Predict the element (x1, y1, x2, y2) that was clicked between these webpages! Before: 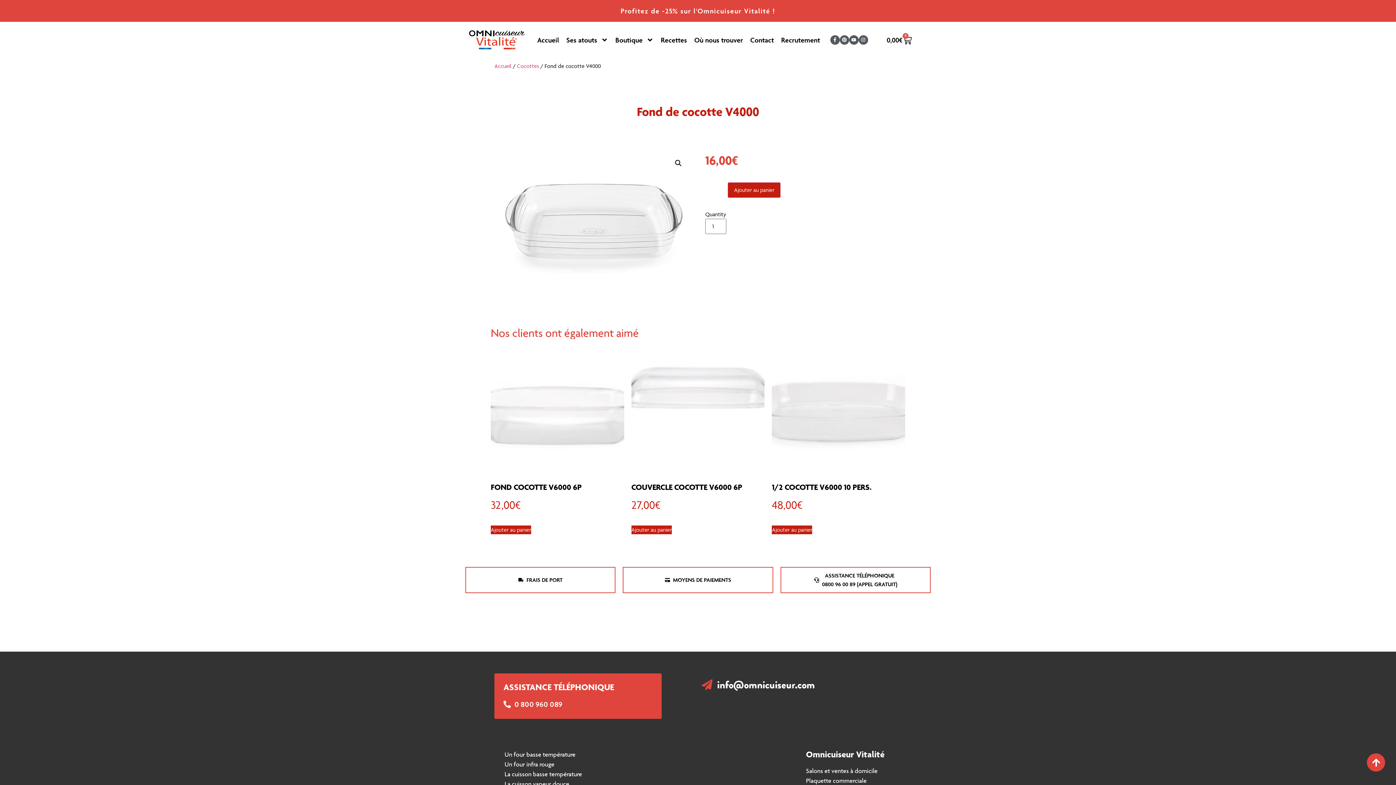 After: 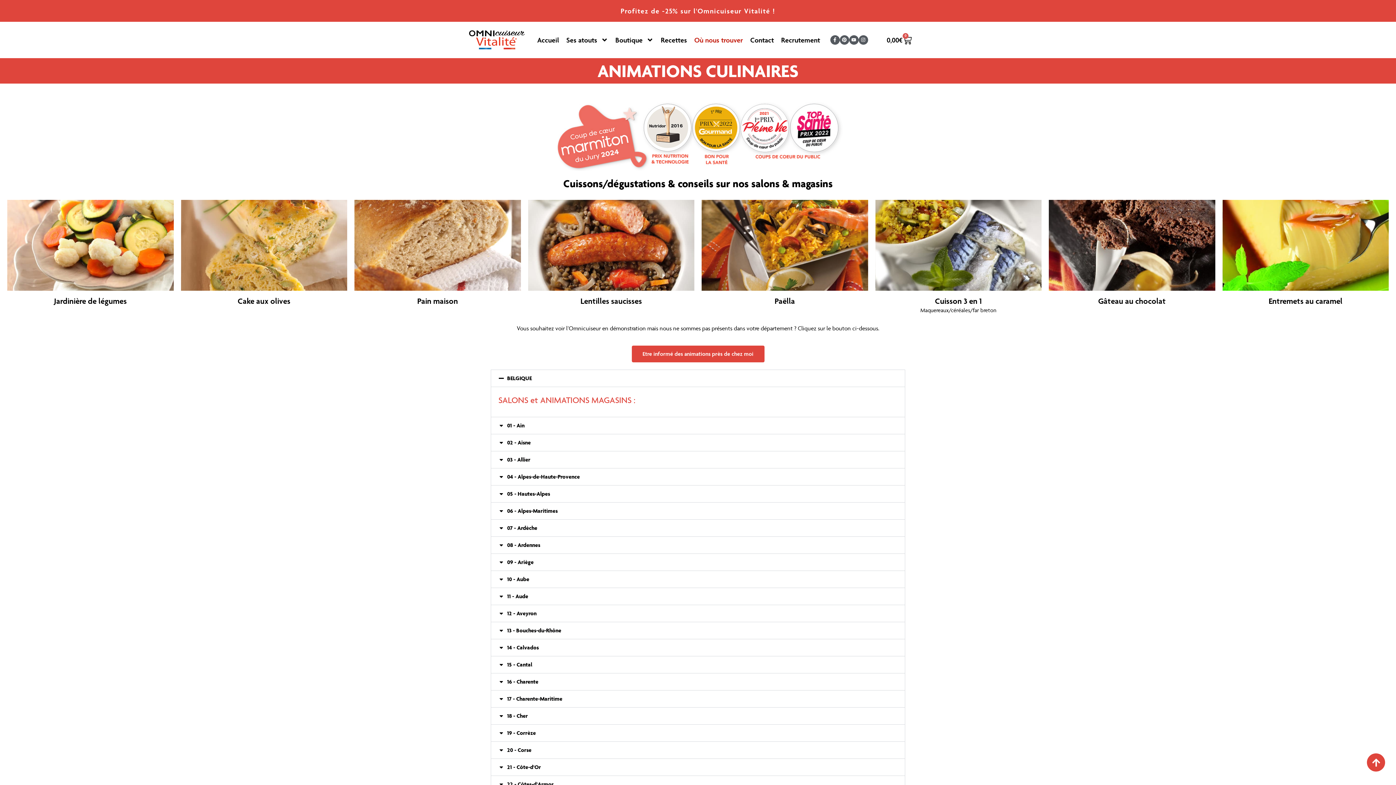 Action: bbox: (806, 766, 898, 776) label: Salons et ventes à domicile